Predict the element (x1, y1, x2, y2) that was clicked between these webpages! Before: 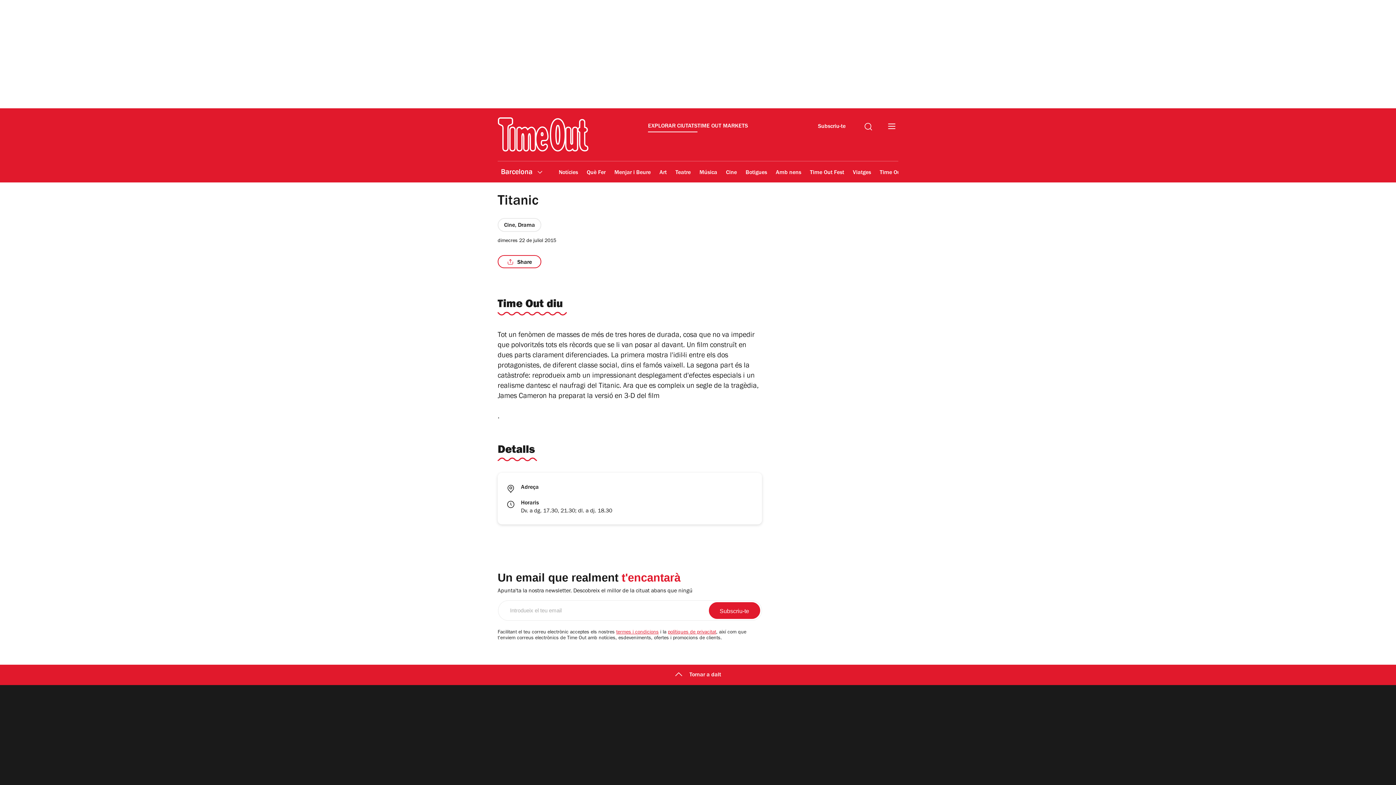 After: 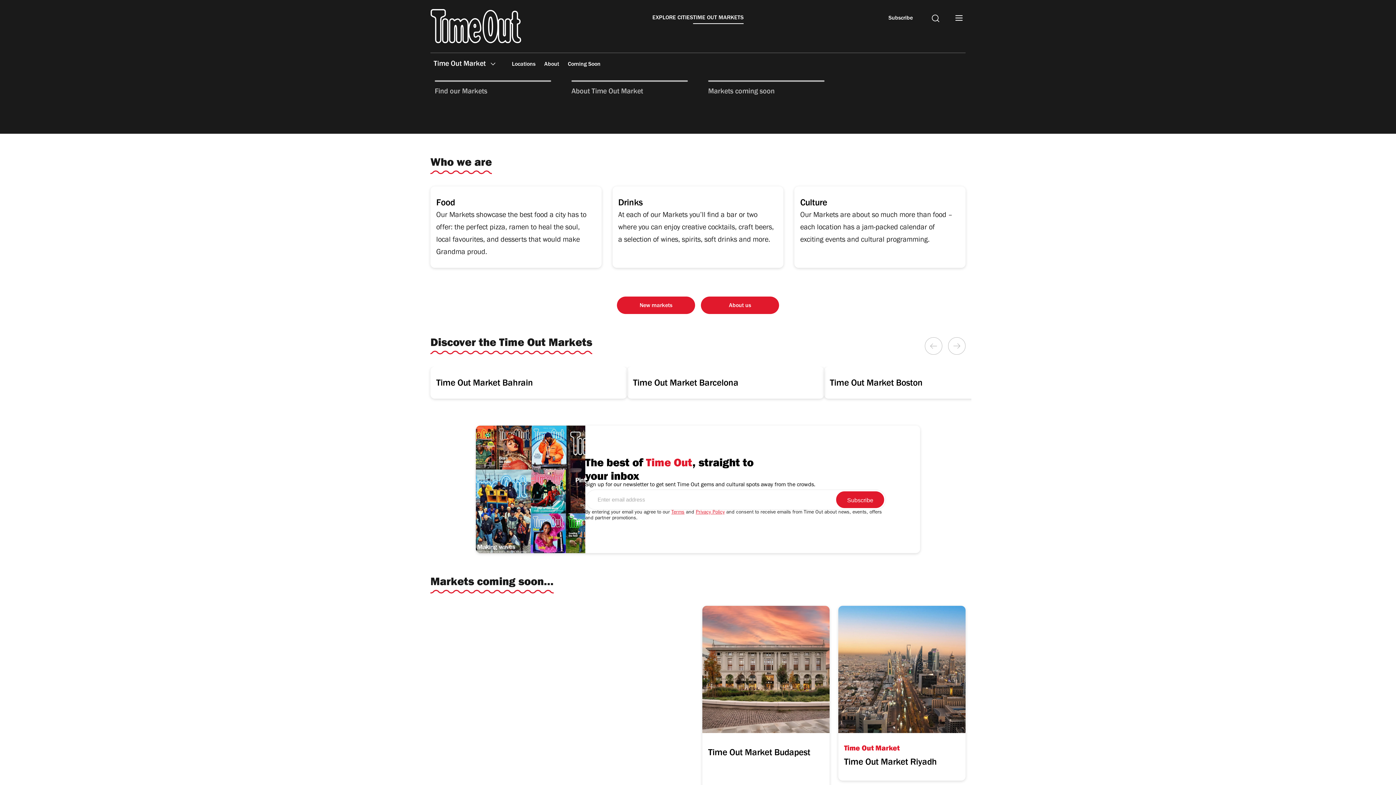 Action: bbox: (697, 122, 748, 132) label: TIME OUT MARKETS